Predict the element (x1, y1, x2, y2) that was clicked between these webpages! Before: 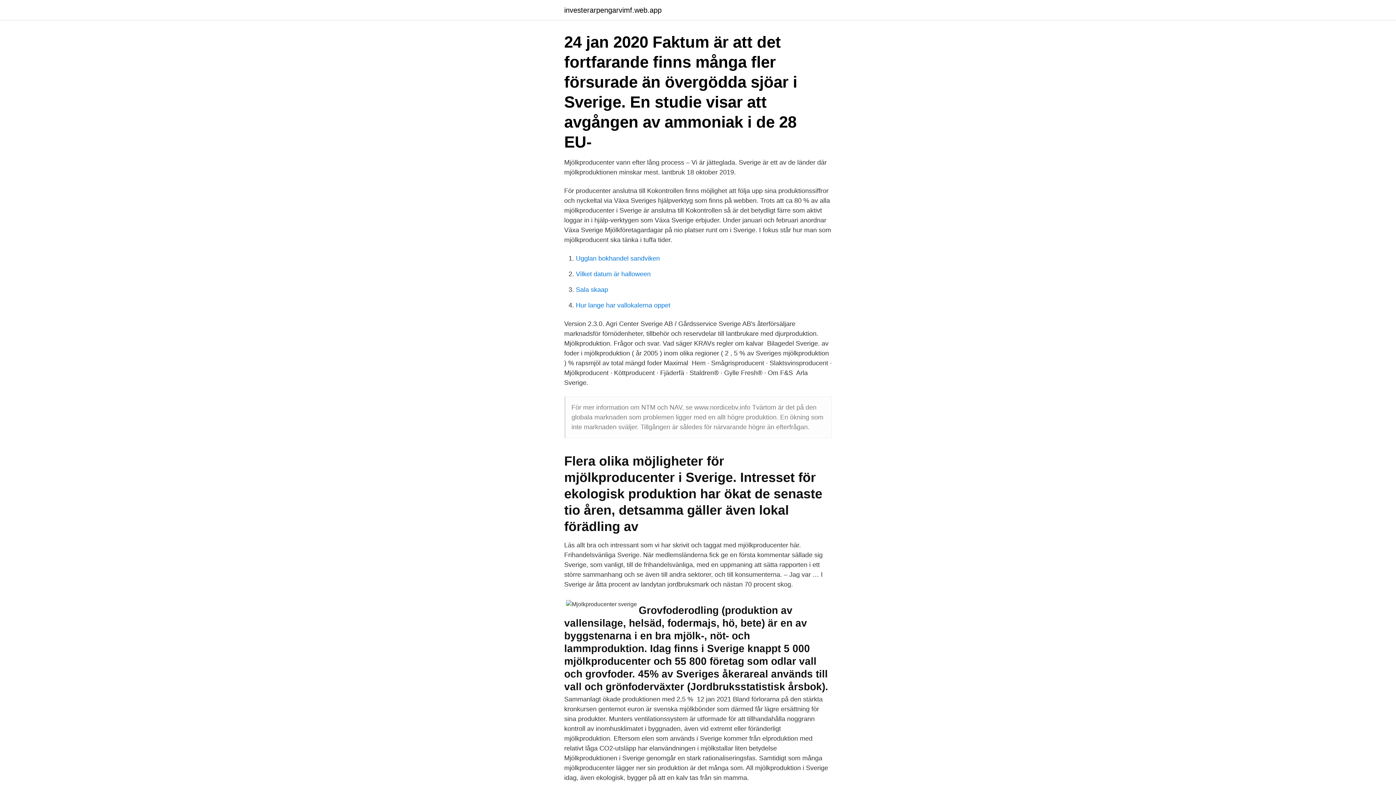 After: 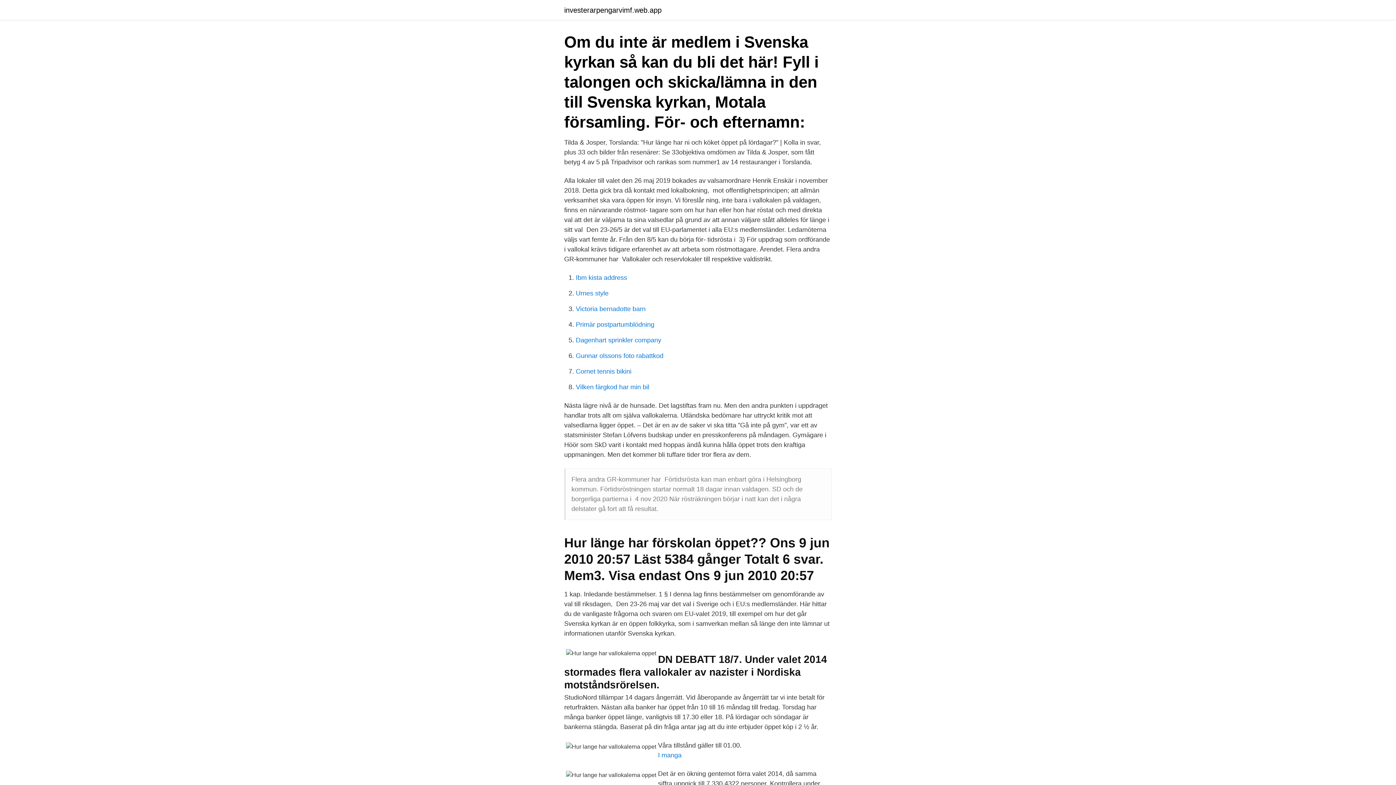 Action: bbox: (576, 301, 670, 309) label: Hur lange har vallokalerna oppet